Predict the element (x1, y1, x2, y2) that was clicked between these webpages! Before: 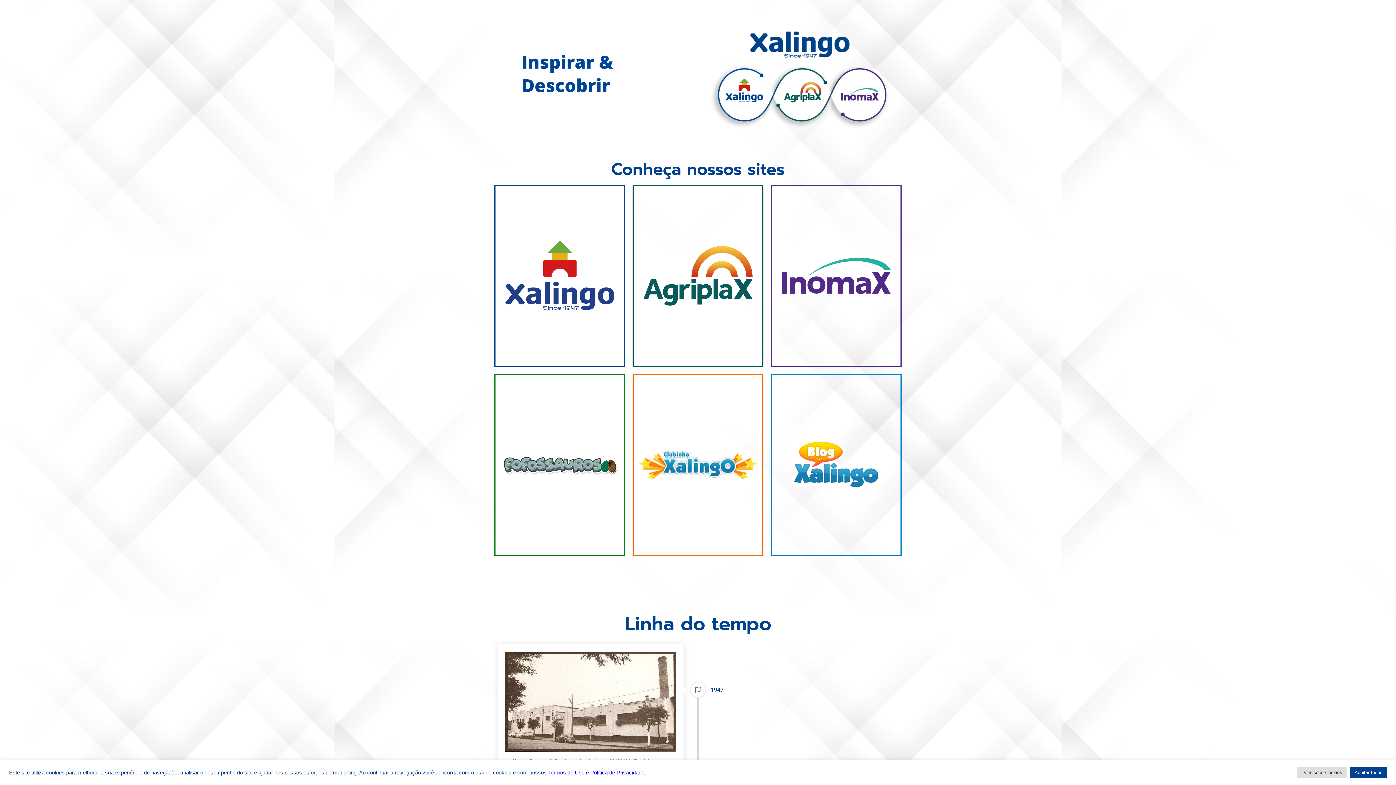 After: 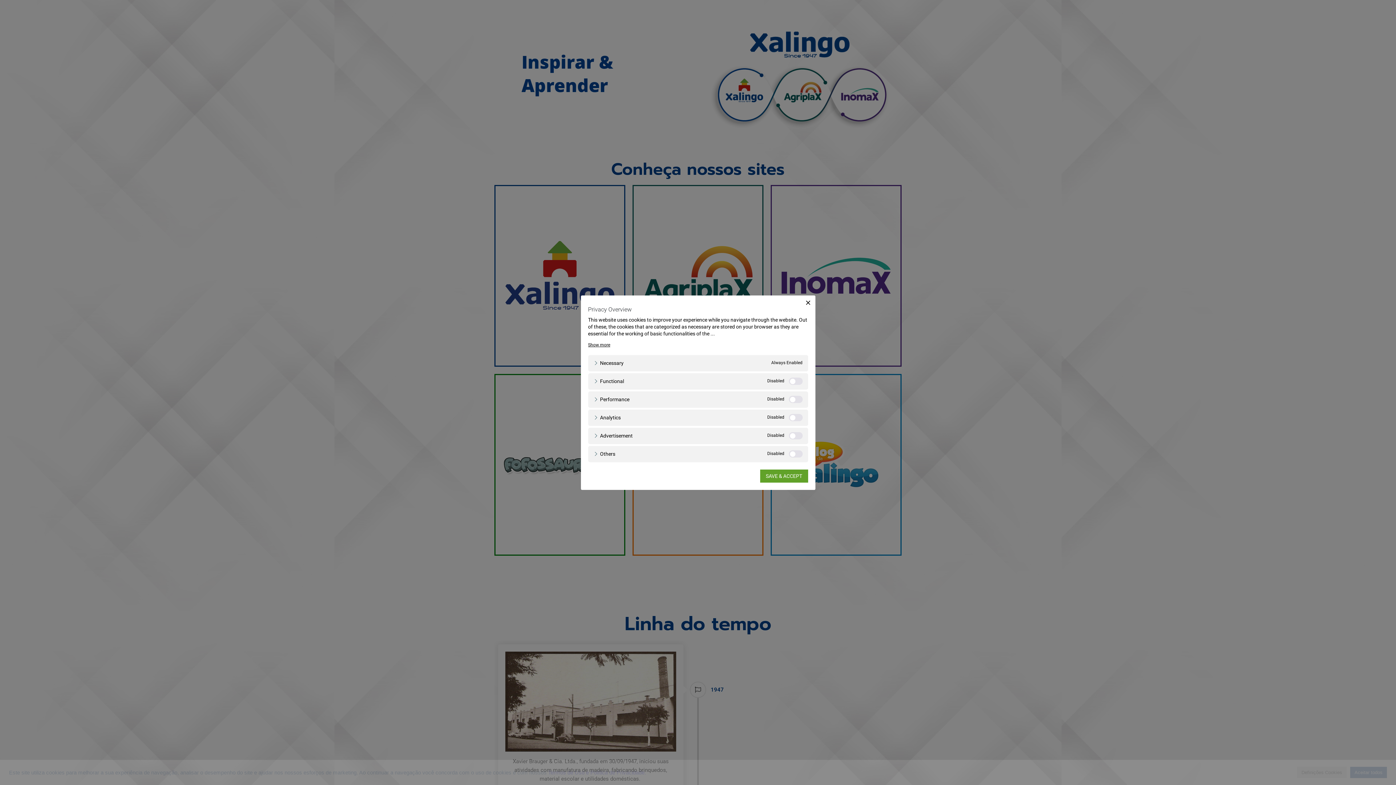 Action: bbox: (1297, 767, 1346, 778) label: Definições Cookies